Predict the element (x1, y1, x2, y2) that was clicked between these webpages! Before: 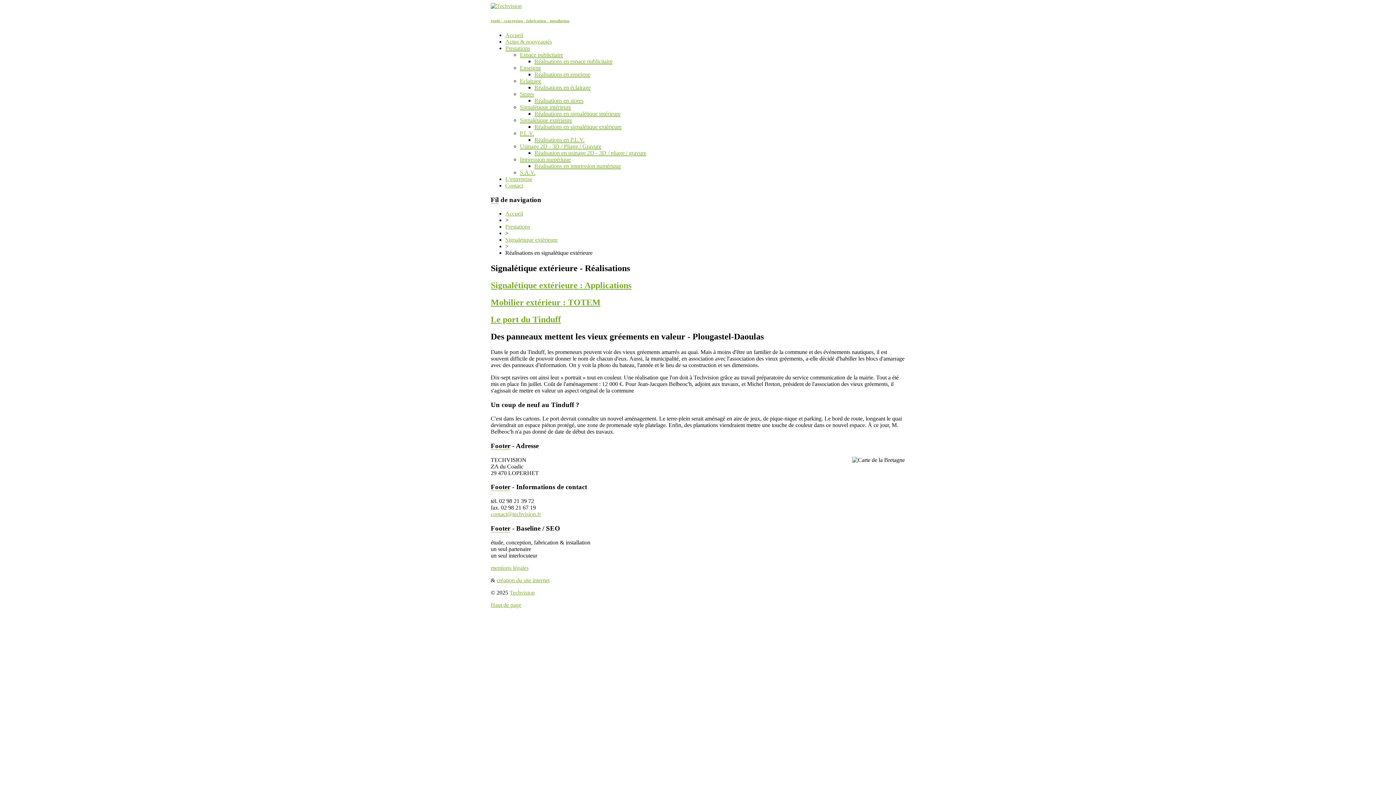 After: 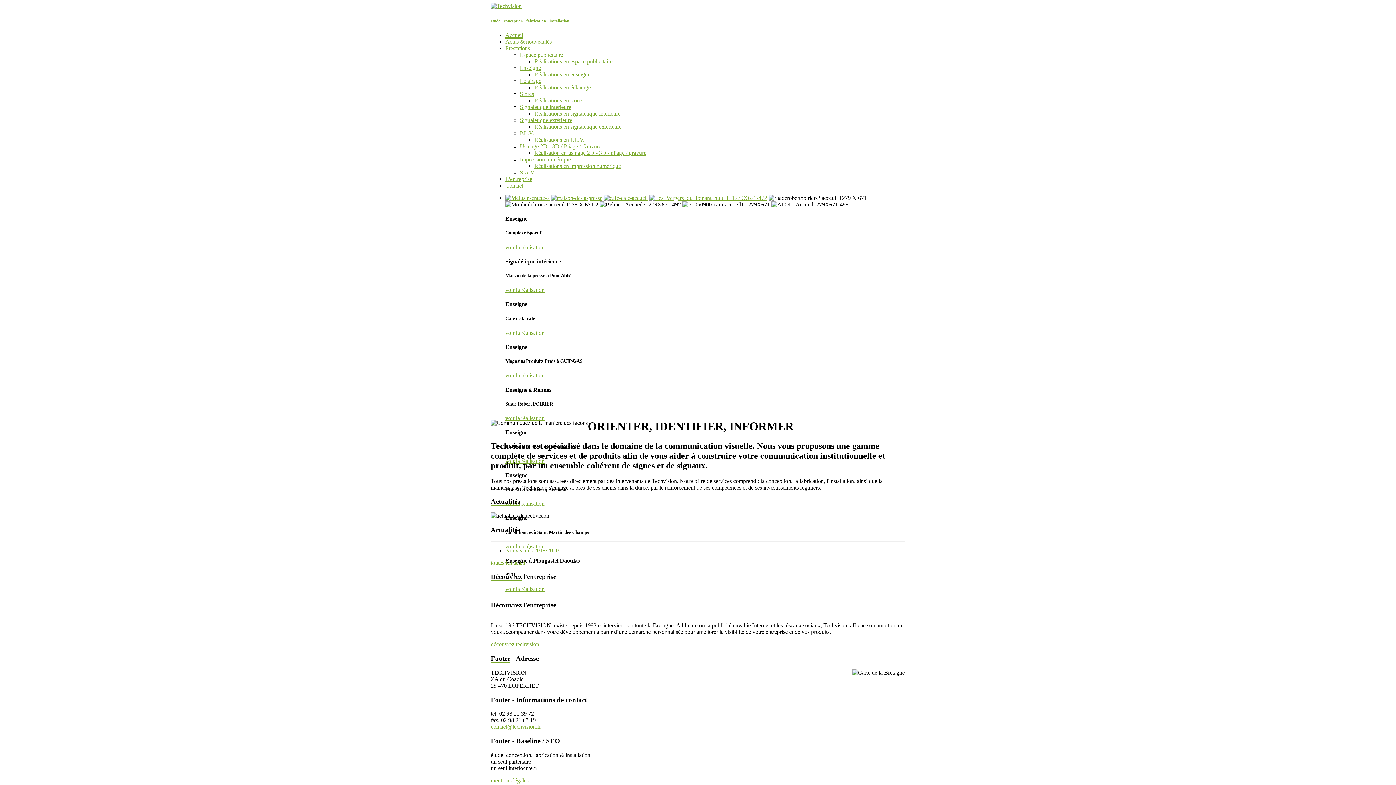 Action: label: Techvision bbox: (509, 589, 534, 595)